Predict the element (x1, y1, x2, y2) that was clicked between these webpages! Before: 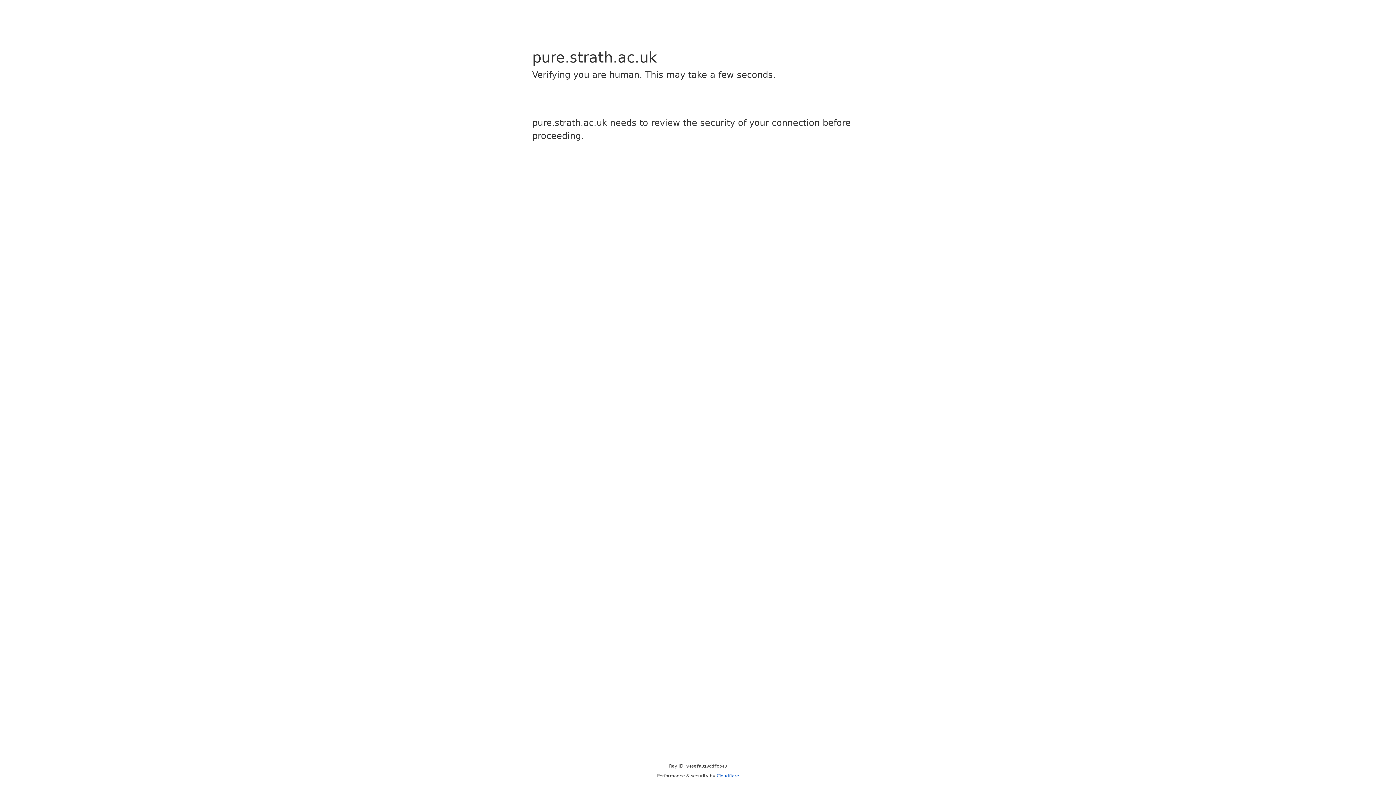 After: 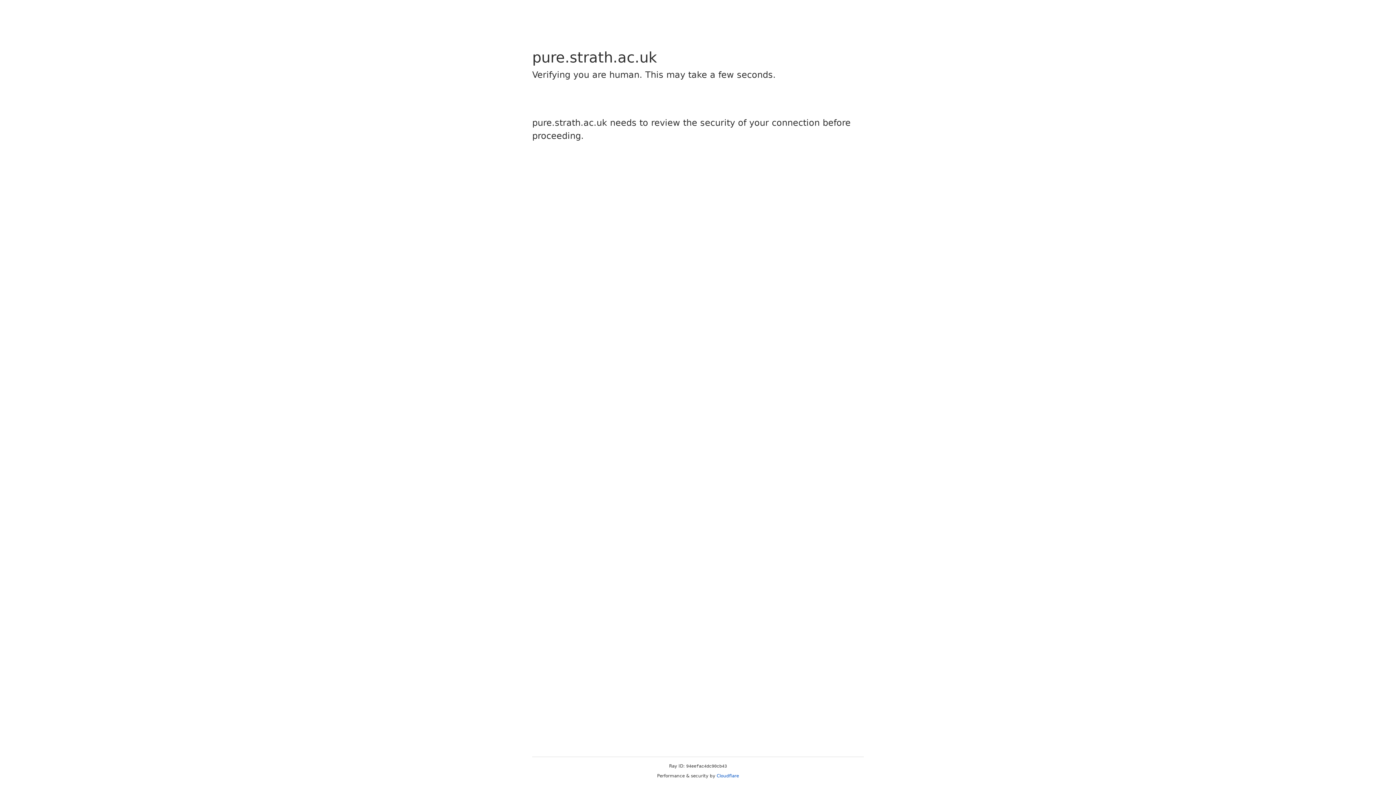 Action: bbox: (716, 773, 739, 778) label: Cloudflare